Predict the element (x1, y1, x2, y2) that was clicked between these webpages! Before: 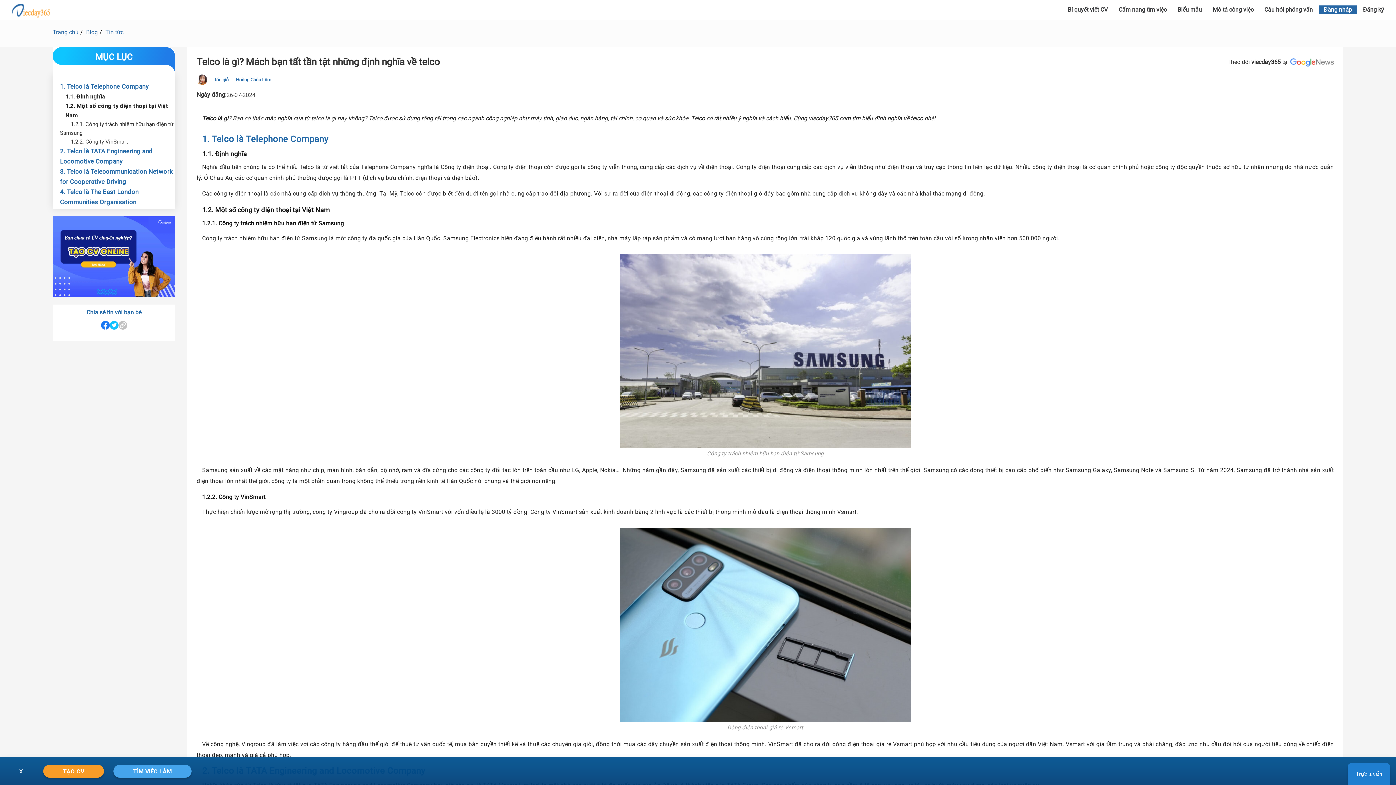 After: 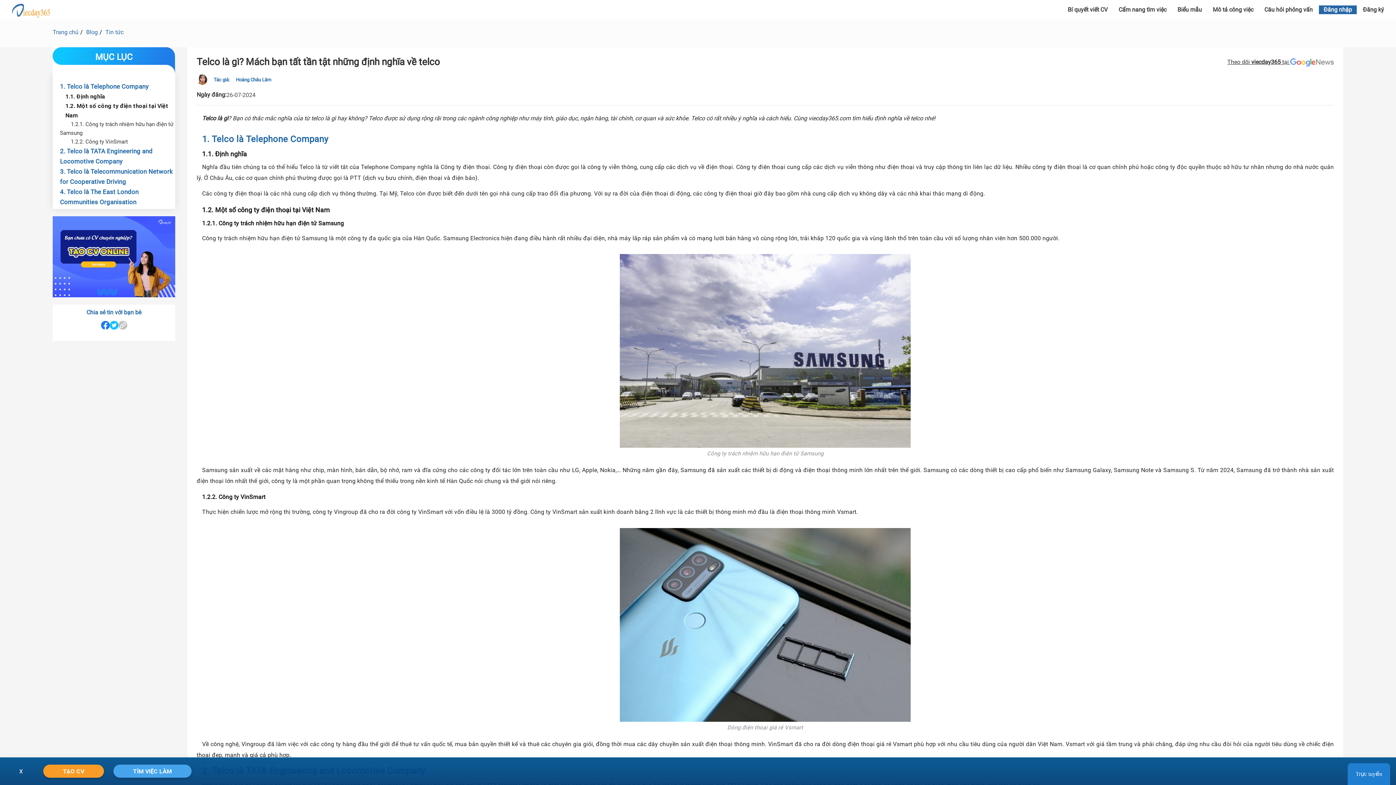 Action: label: Theo dõi viecday365 tại  bbox: (1227, 57, 1334, 66)